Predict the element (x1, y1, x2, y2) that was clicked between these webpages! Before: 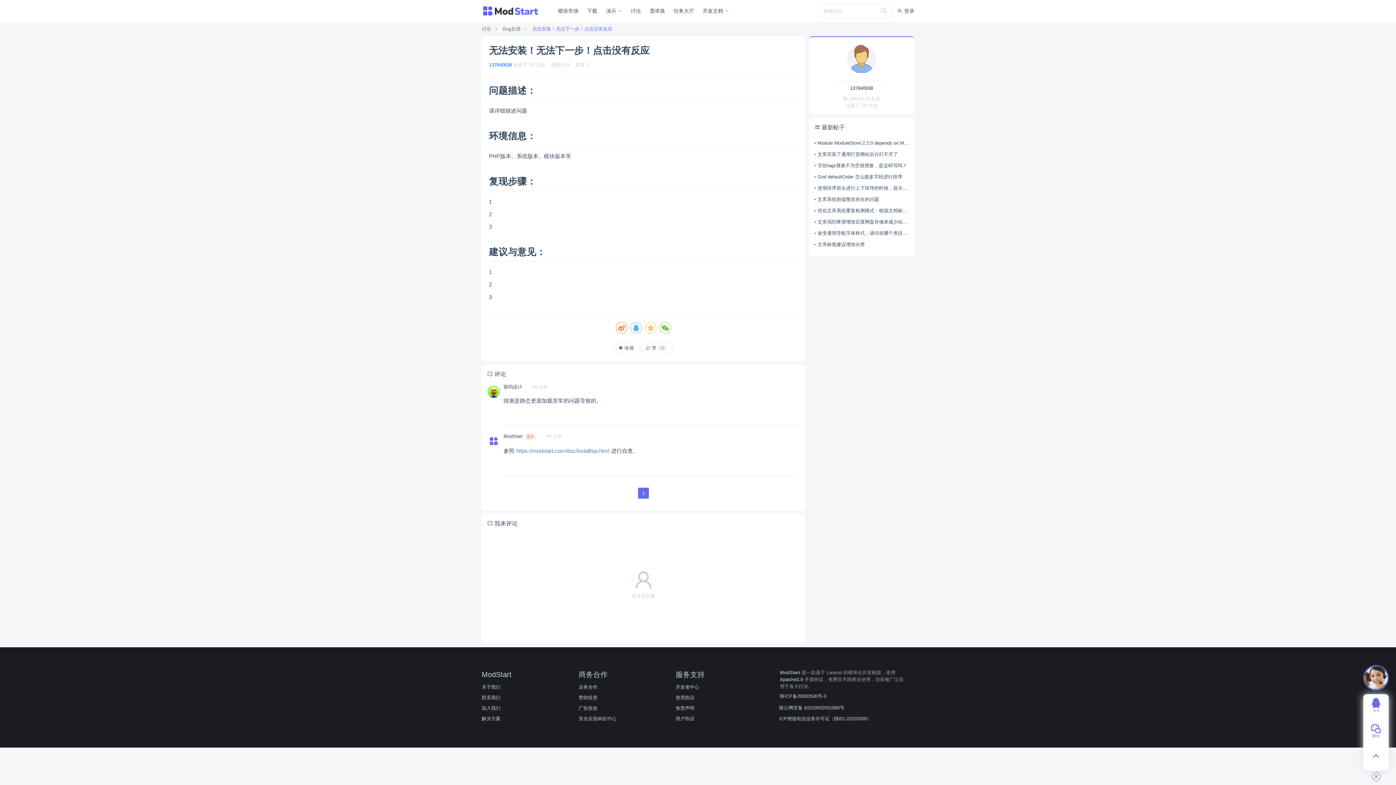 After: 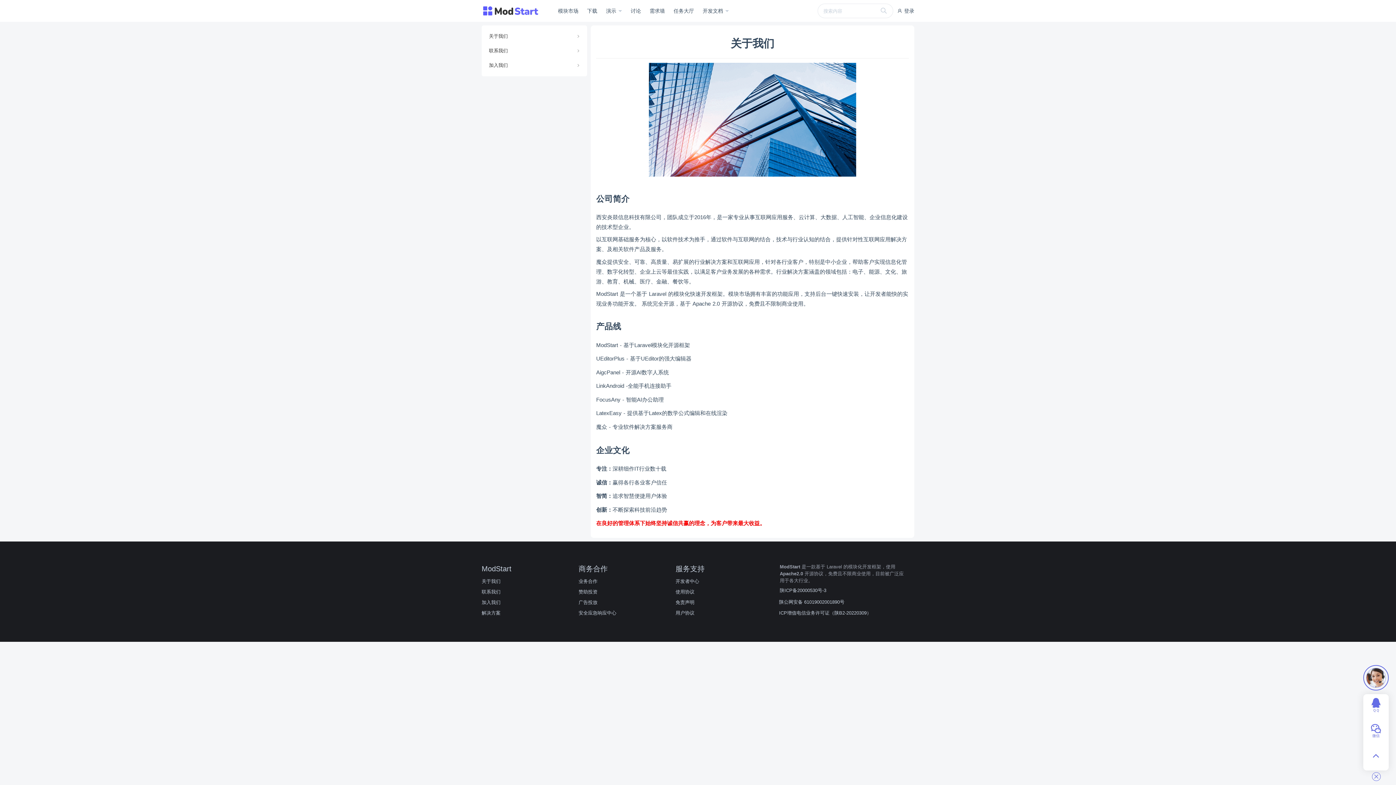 Action: bbox: (481, 683, 575, 690) label: 关于我们